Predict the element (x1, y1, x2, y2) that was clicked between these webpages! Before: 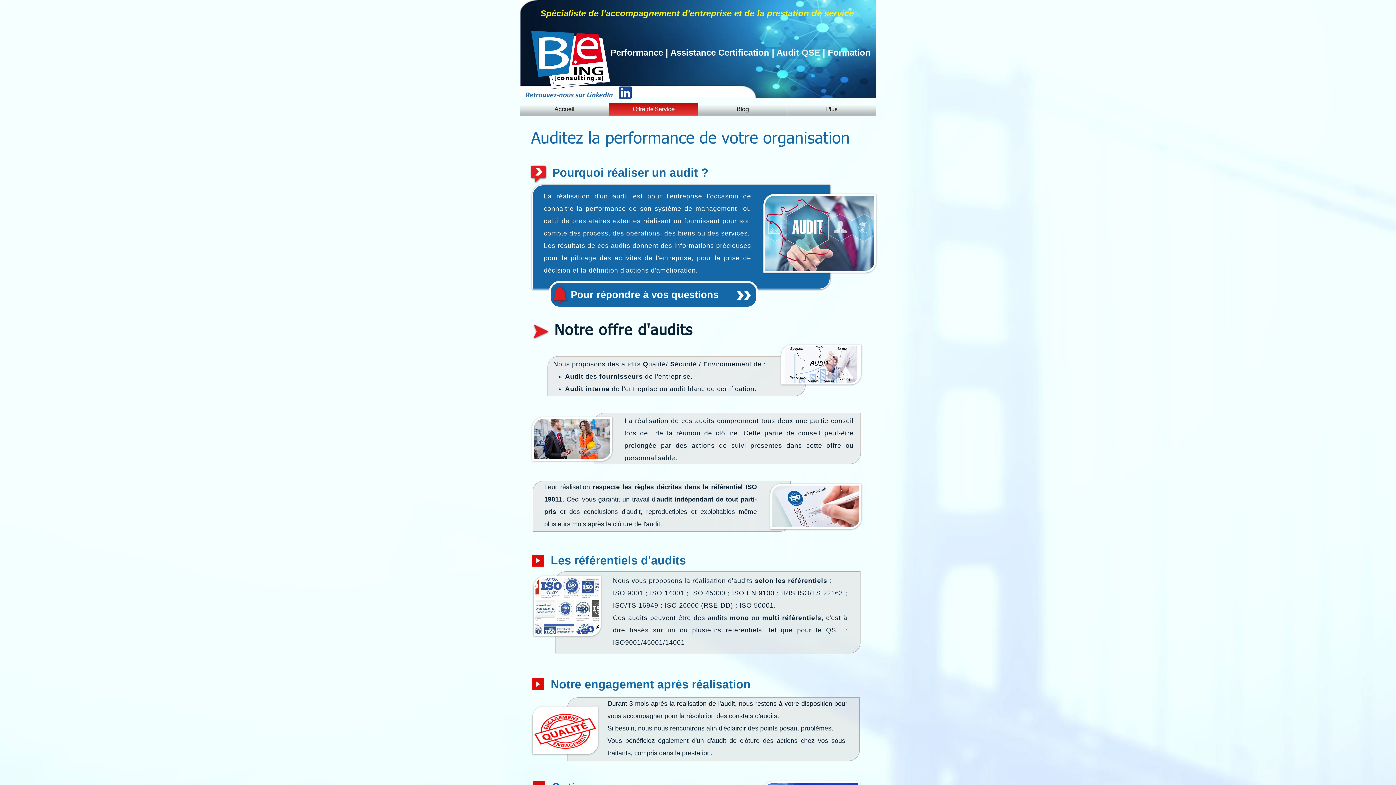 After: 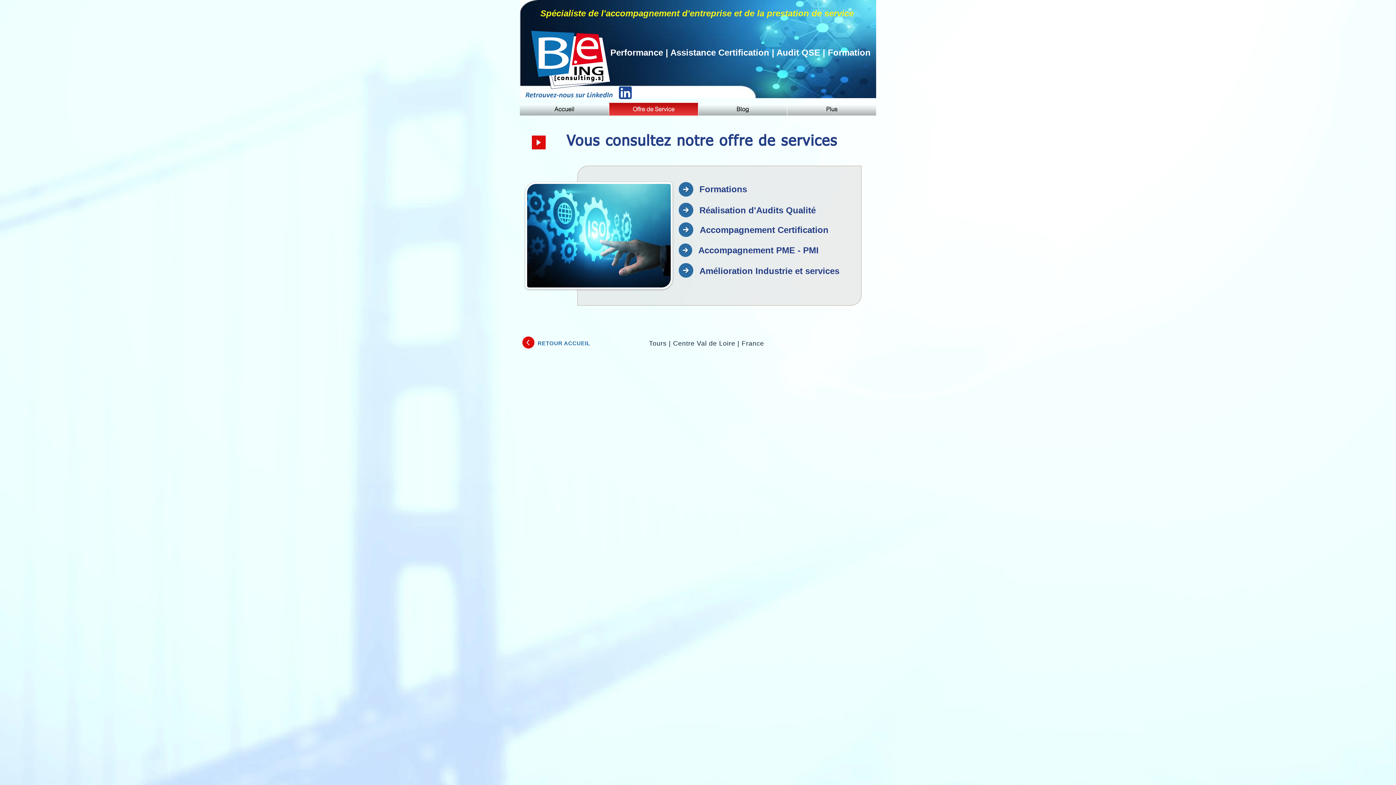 Action: label: Offre de Service bbox: (609, 102, 698, 115)